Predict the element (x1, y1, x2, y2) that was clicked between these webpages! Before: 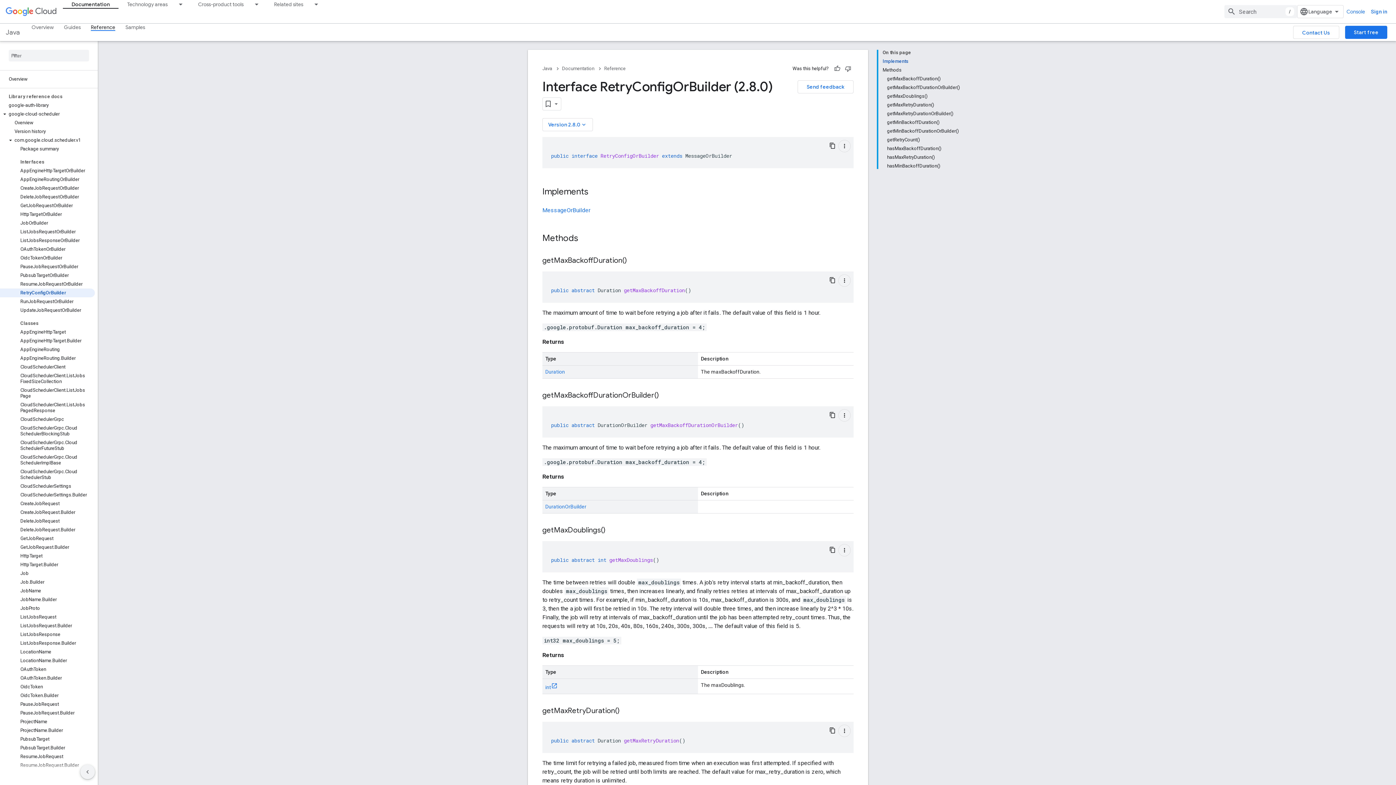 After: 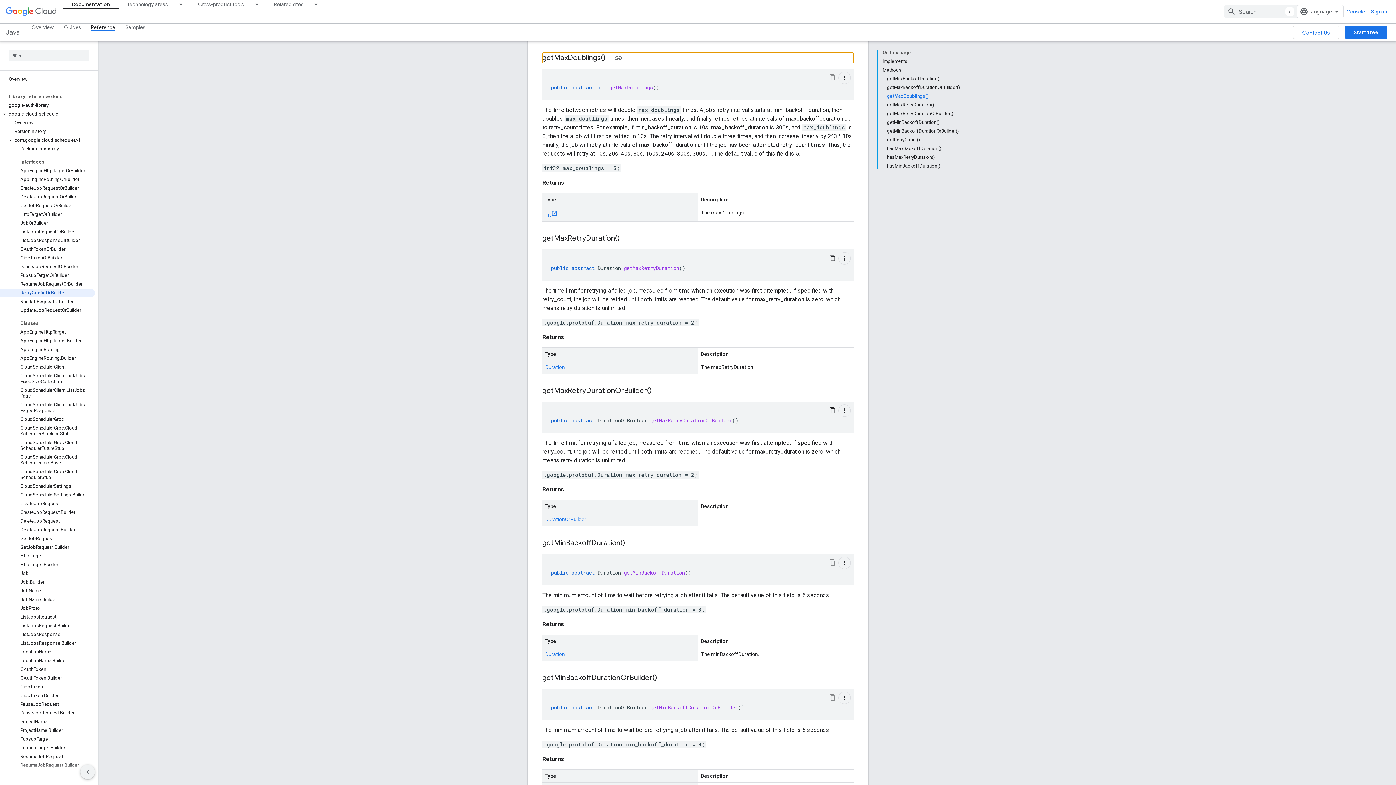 Action: label: getMaxDoublings() bbox: (887, 92, 960, 100)